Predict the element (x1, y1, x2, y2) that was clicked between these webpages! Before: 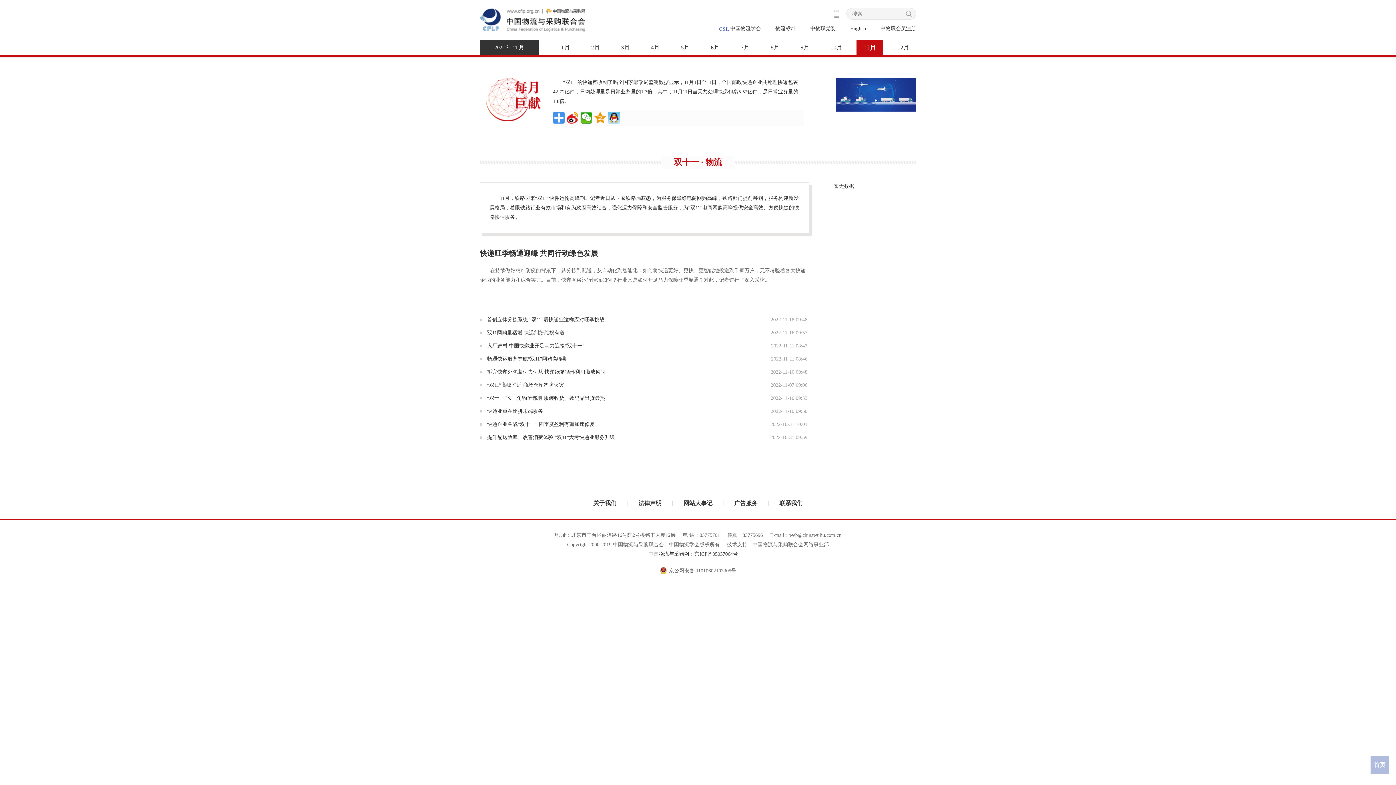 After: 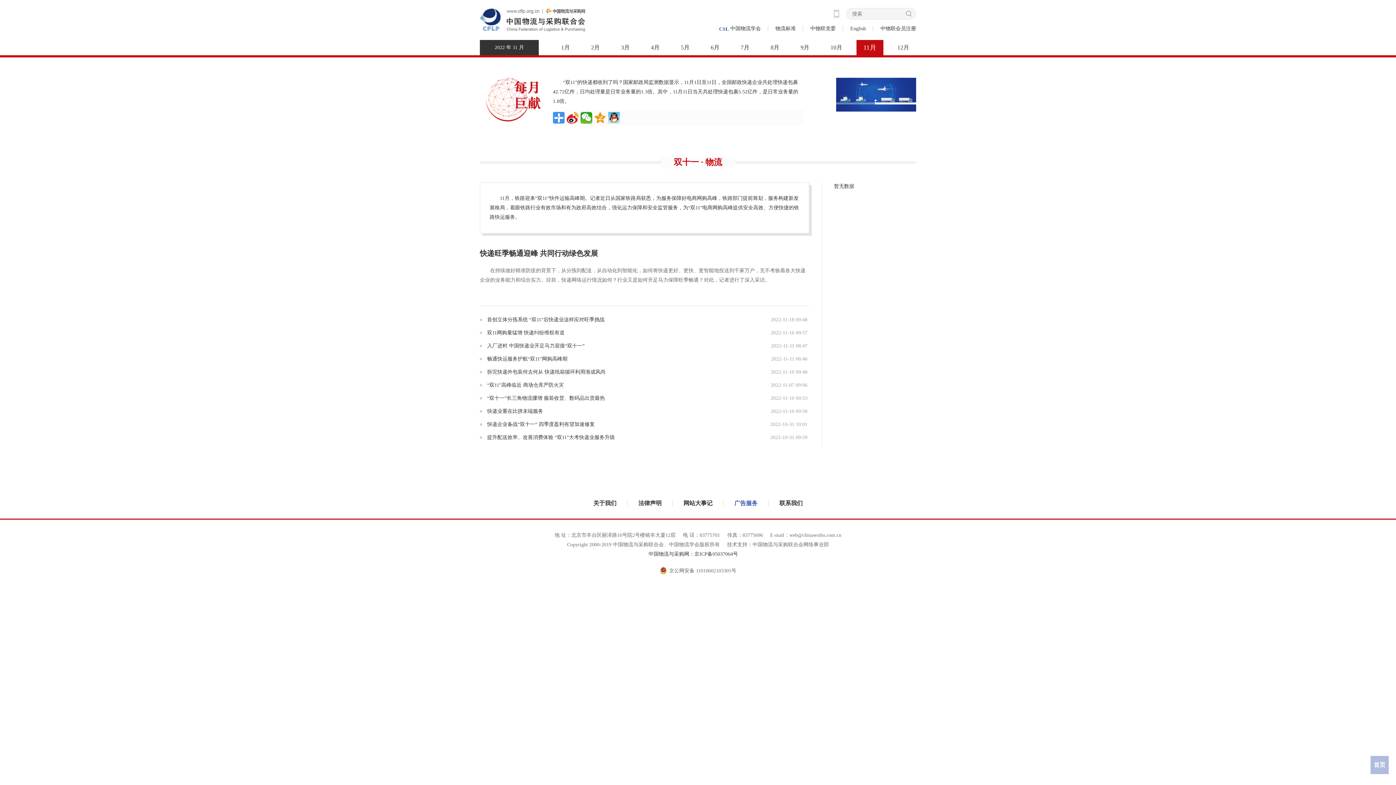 Action: label: 广告服务 bbox: (734, 500, 757, 506)